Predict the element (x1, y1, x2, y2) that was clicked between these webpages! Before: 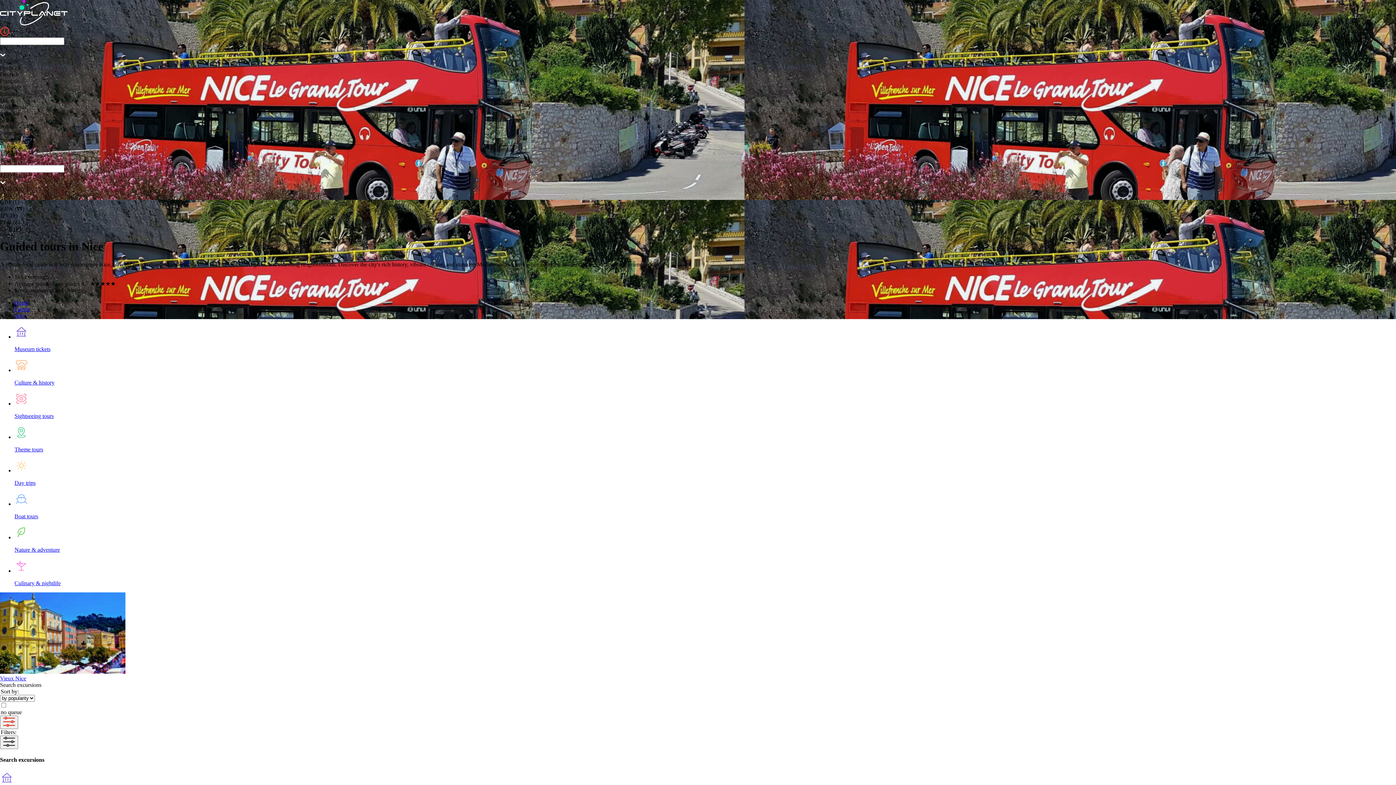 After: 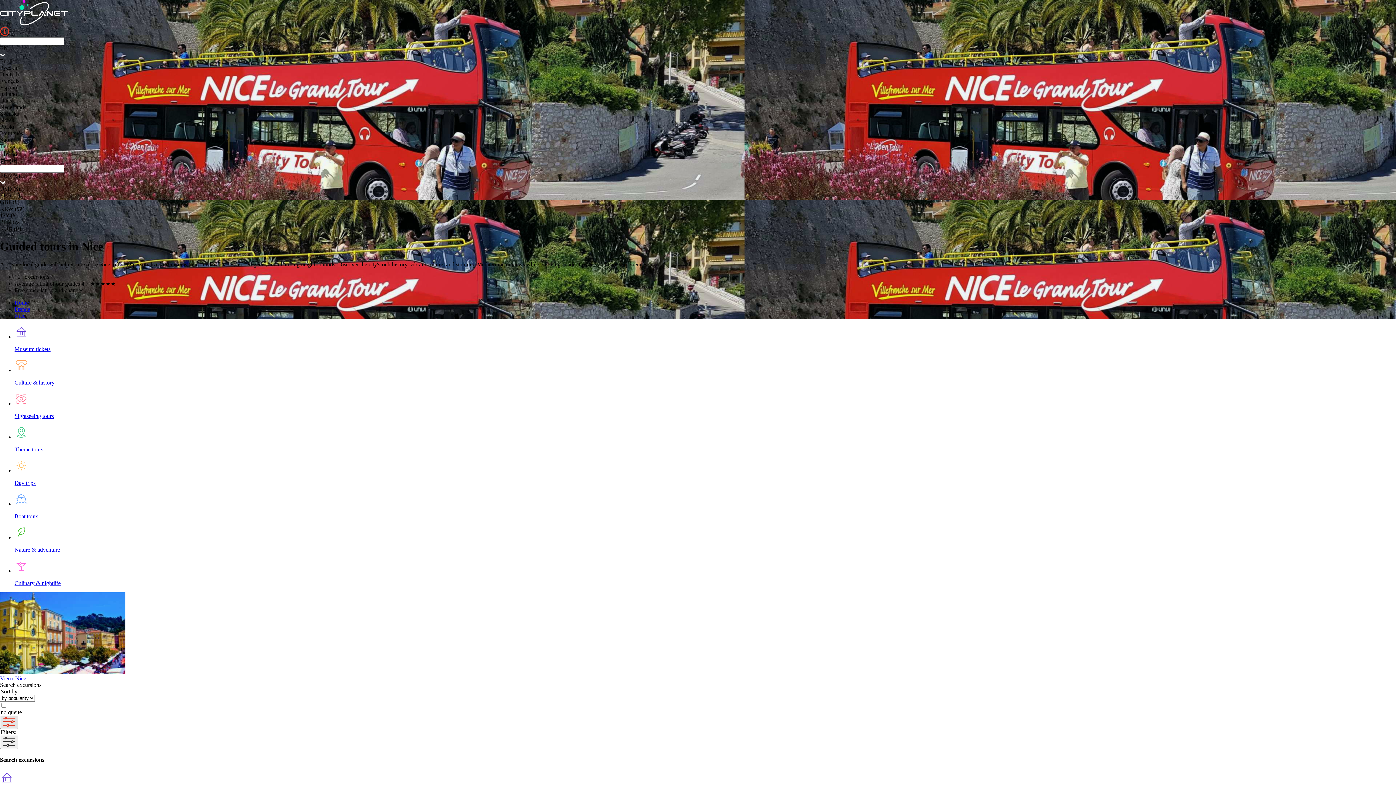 Action: bbox: (0, 715, 18, 729)